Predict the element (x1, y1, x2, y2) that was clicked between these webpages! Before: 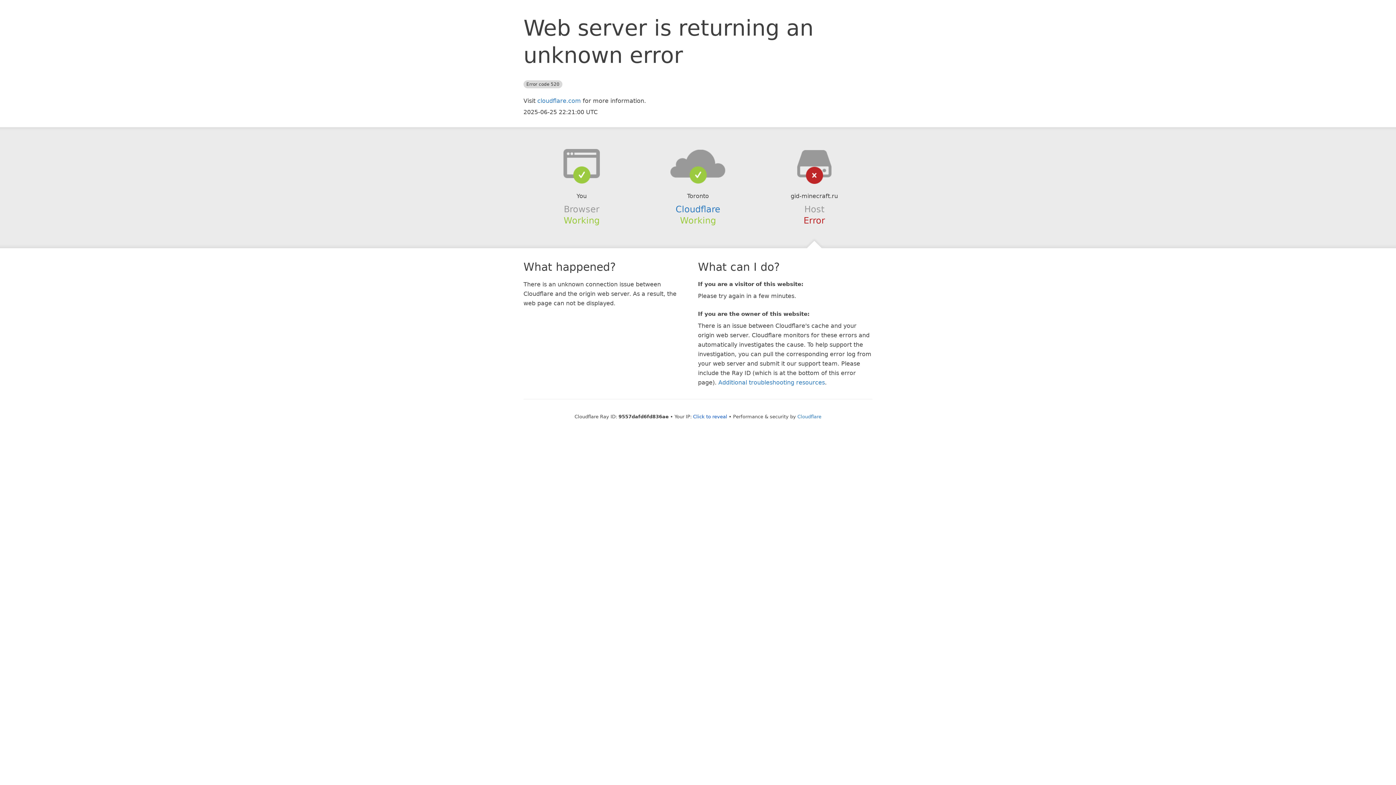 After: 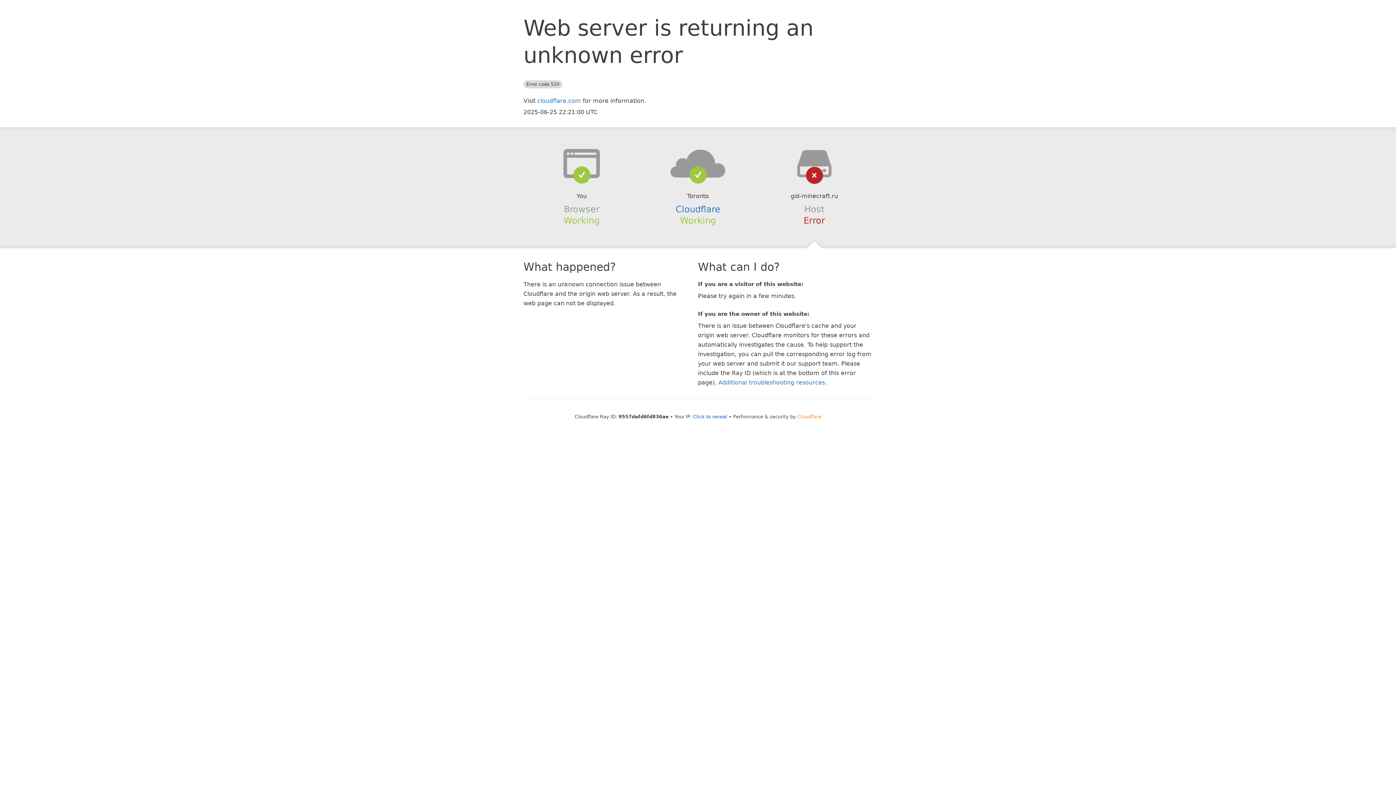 Action: bbox: (797, 414, 821, 419) label: Cloudflare